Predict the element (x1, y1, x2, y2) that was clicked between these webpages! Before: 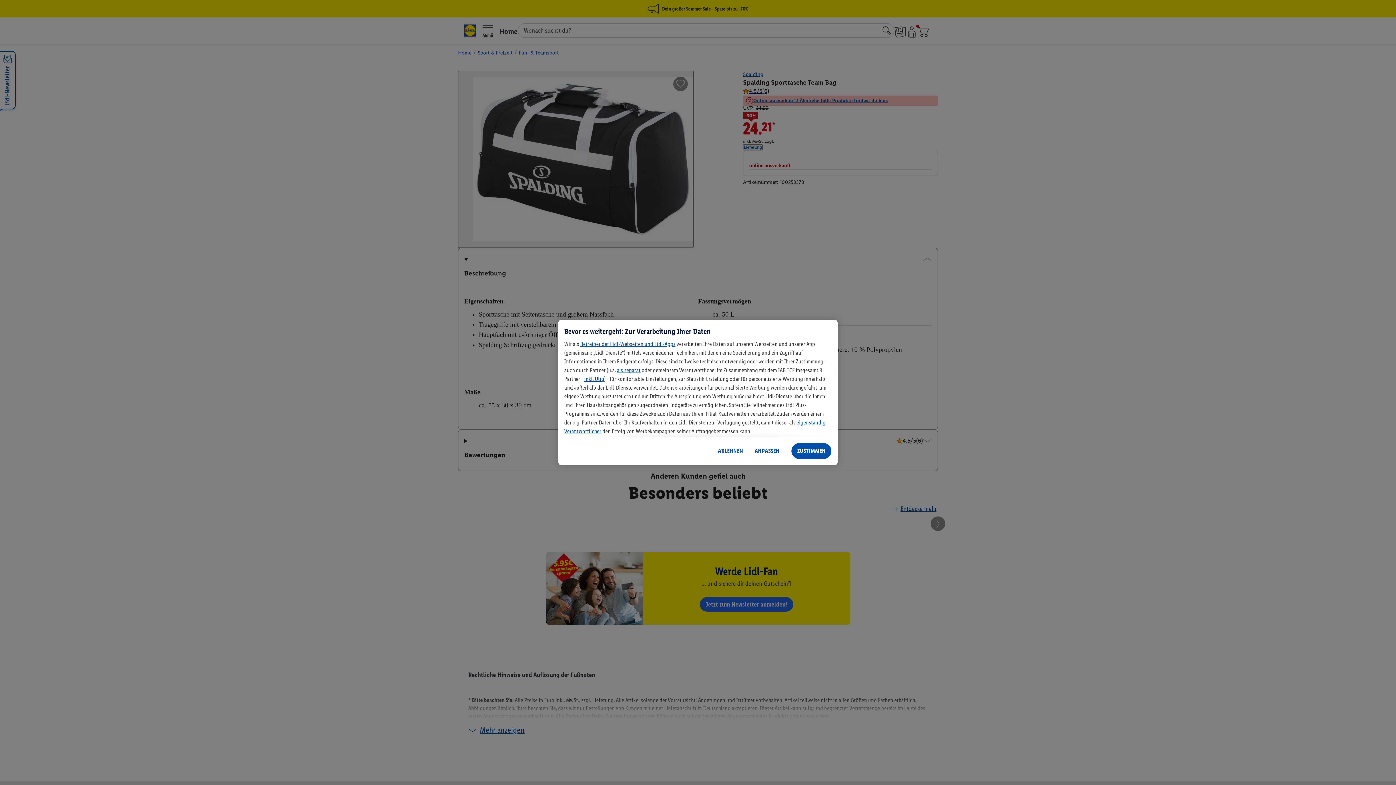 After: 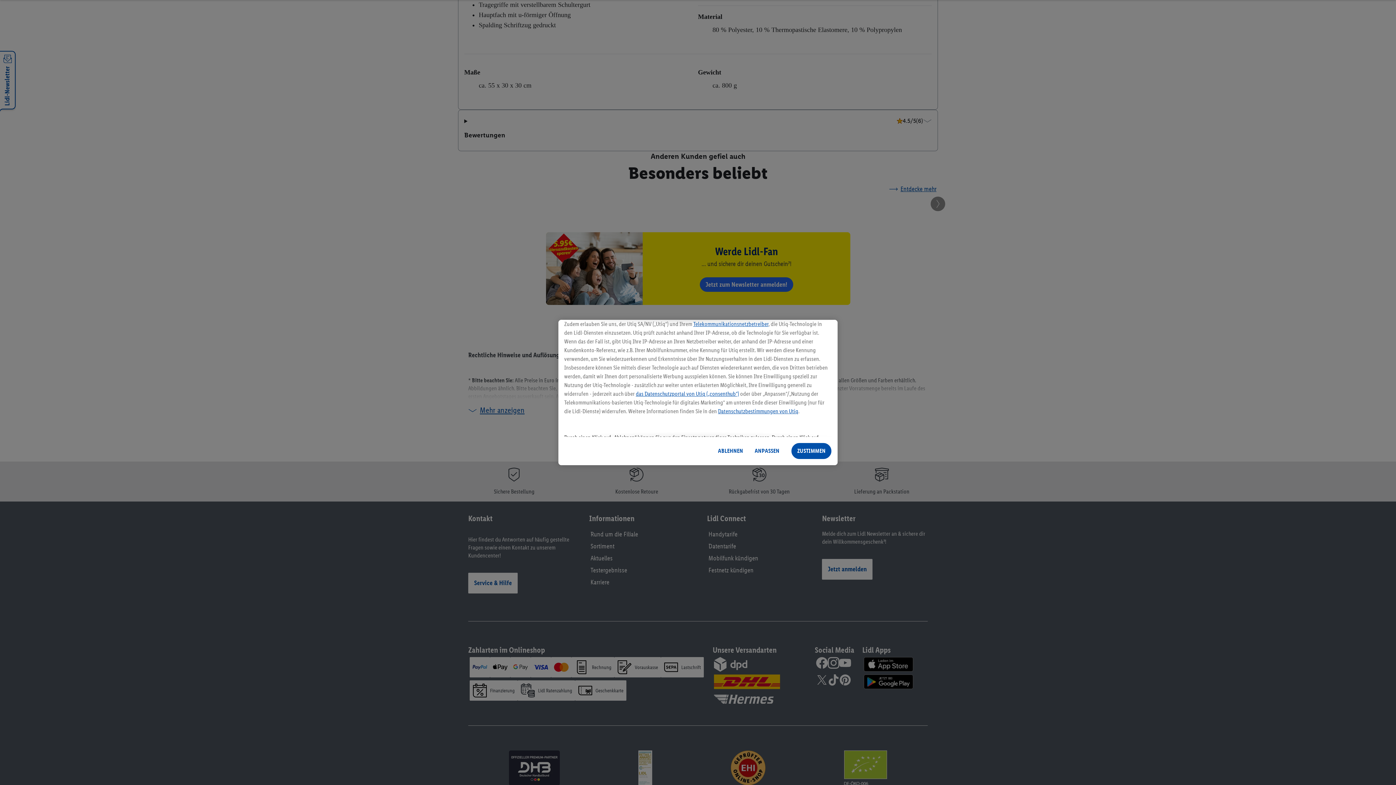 Action: bbox: (584, 375, 604, 382) label: inkl. Utiq